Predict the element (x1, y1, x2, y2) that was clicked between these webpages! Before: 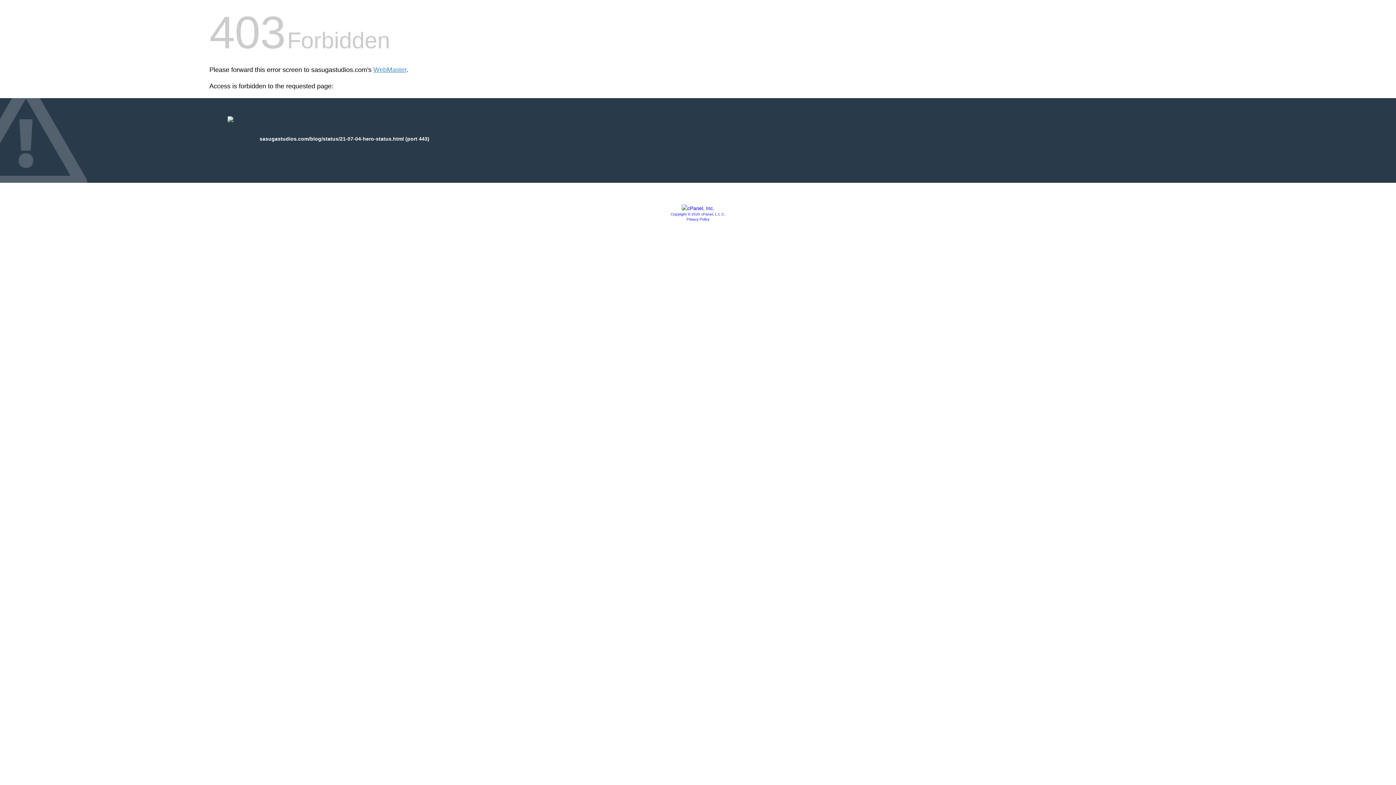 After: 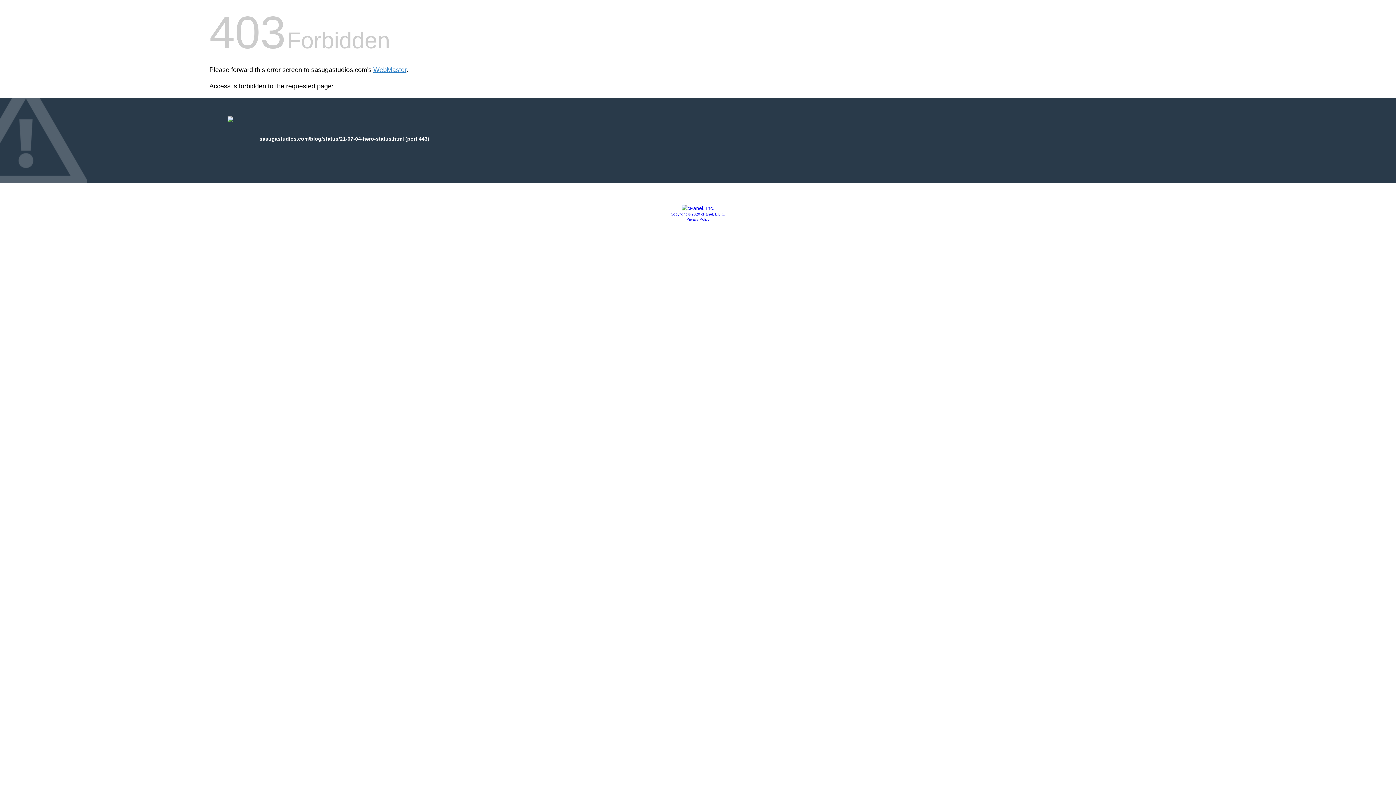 Action: label: Copyright © 2020 cPanel, L.L.C. bbox: (670, 212, 725, 216)